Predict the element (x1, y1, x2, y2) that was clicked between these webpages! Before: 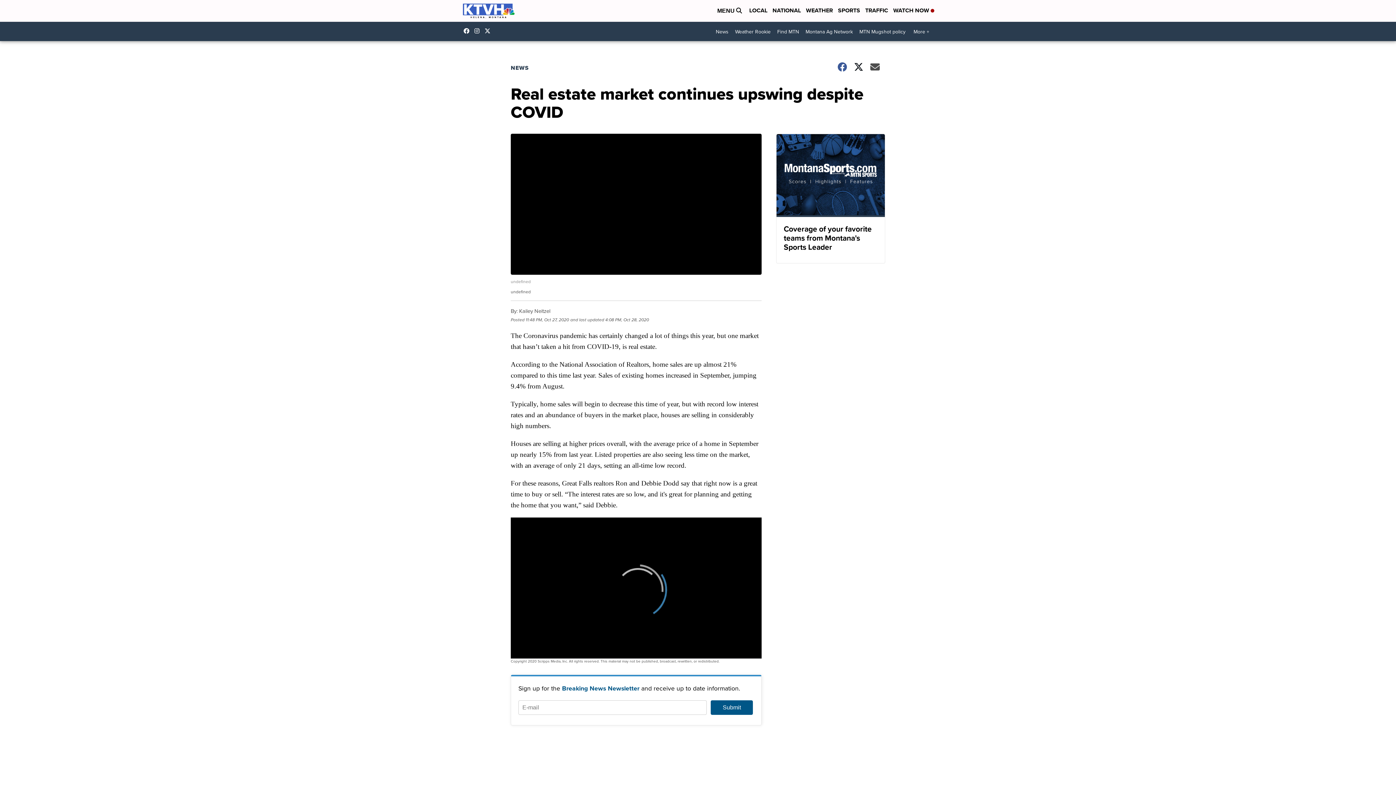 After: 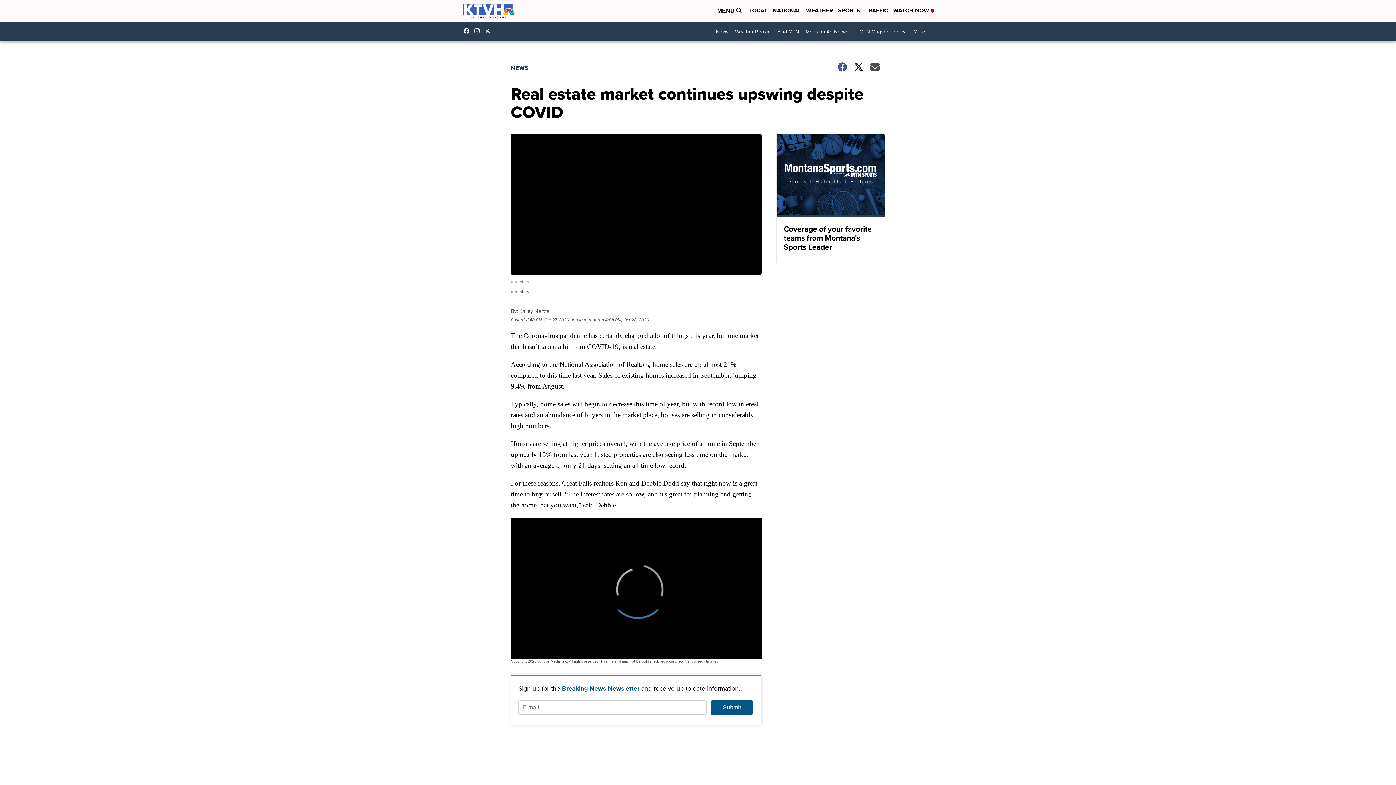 Action: bbox: (474, 28, 483, 33) label: Visit our instagram account